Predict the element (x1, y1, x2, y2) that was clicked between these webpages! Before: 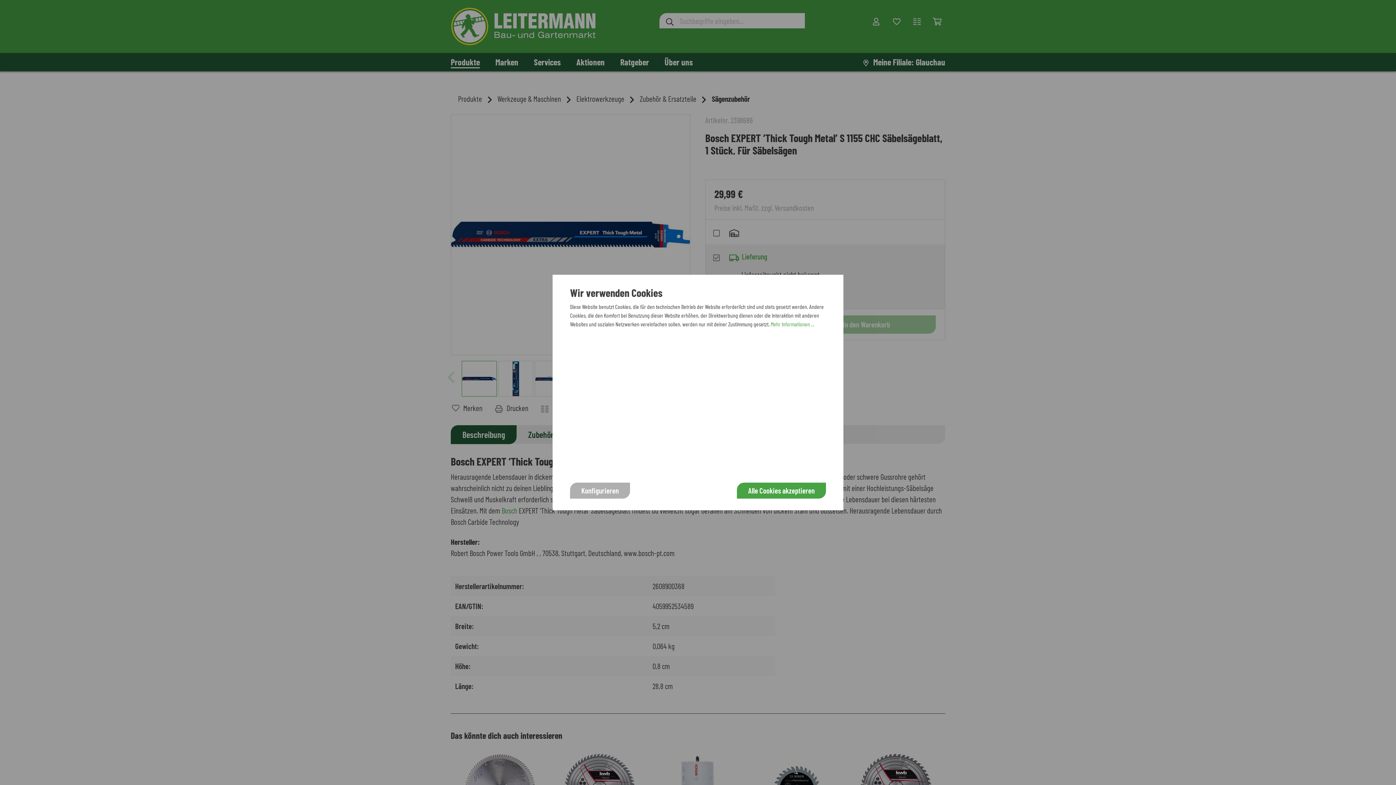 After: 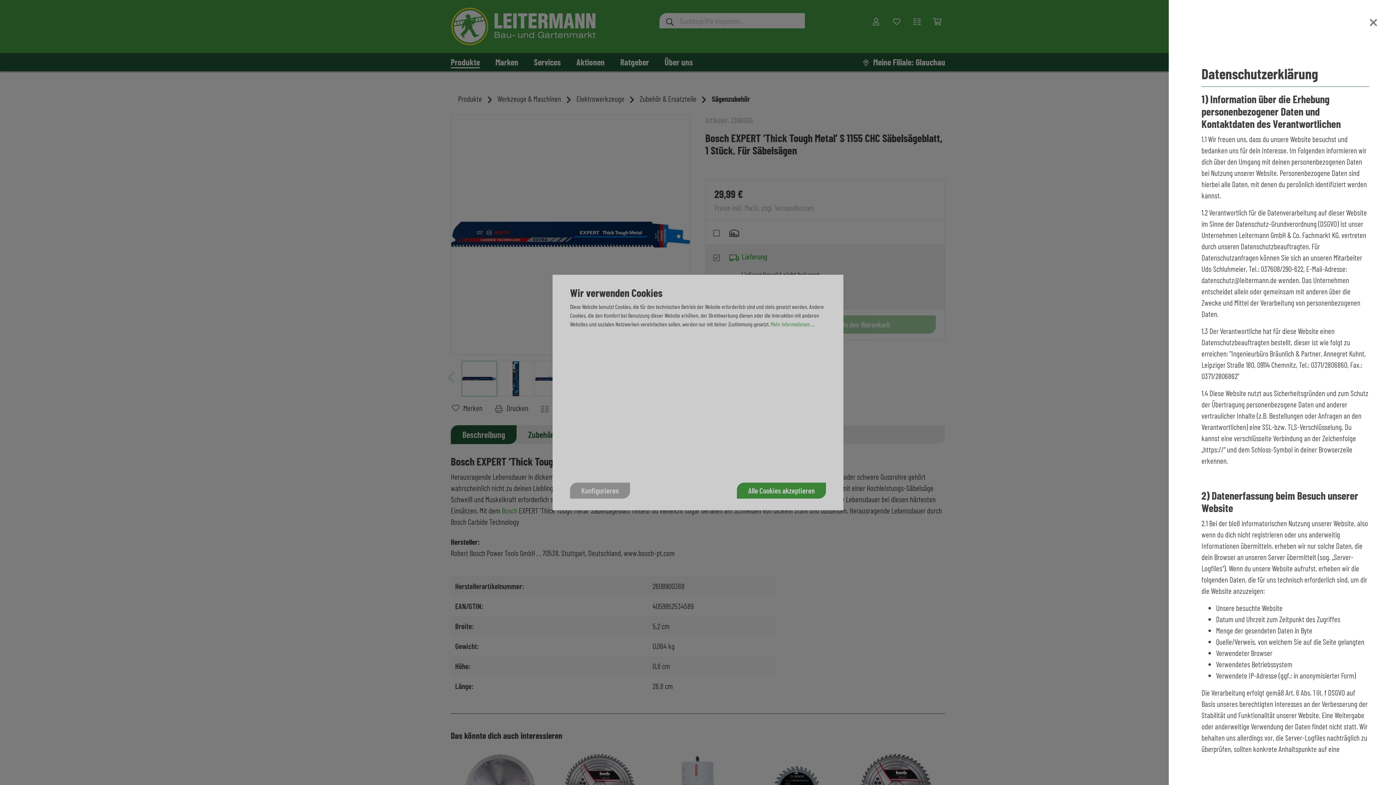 Action: bbox: (770, 320, 814, 328) label: Mehr Informationen ...